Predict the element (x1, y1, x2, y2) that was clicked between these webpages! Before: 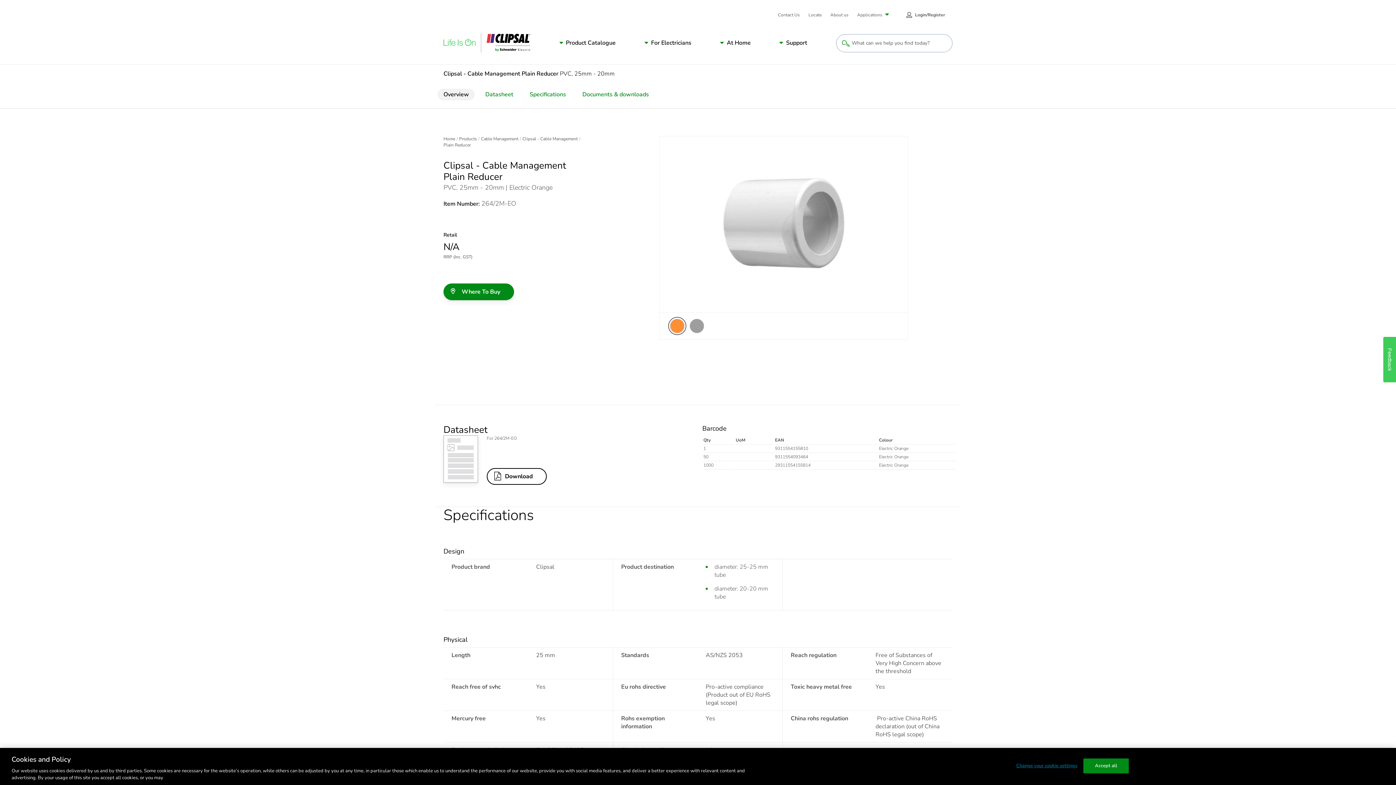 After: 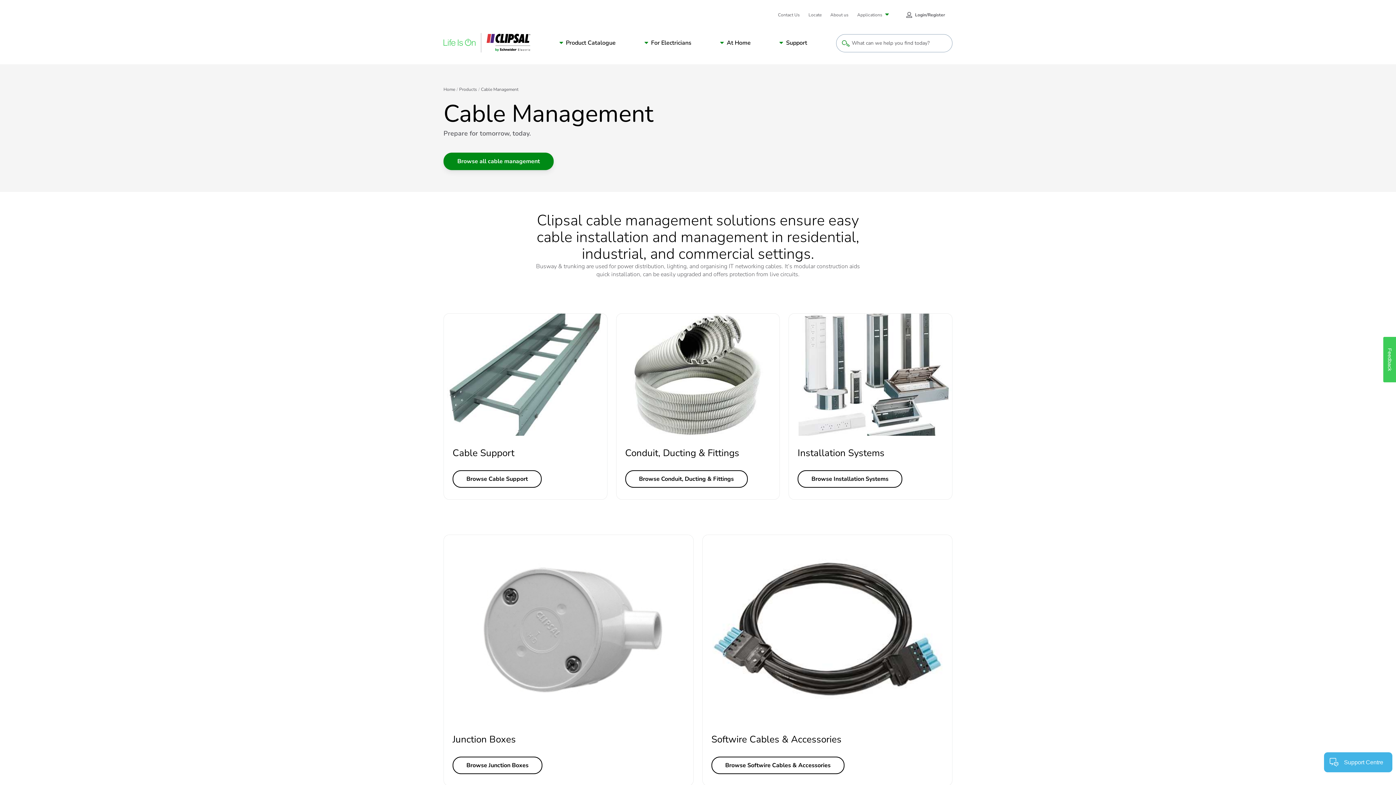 Action: label: Cable Management bbox: (481, 136, 518, 142)